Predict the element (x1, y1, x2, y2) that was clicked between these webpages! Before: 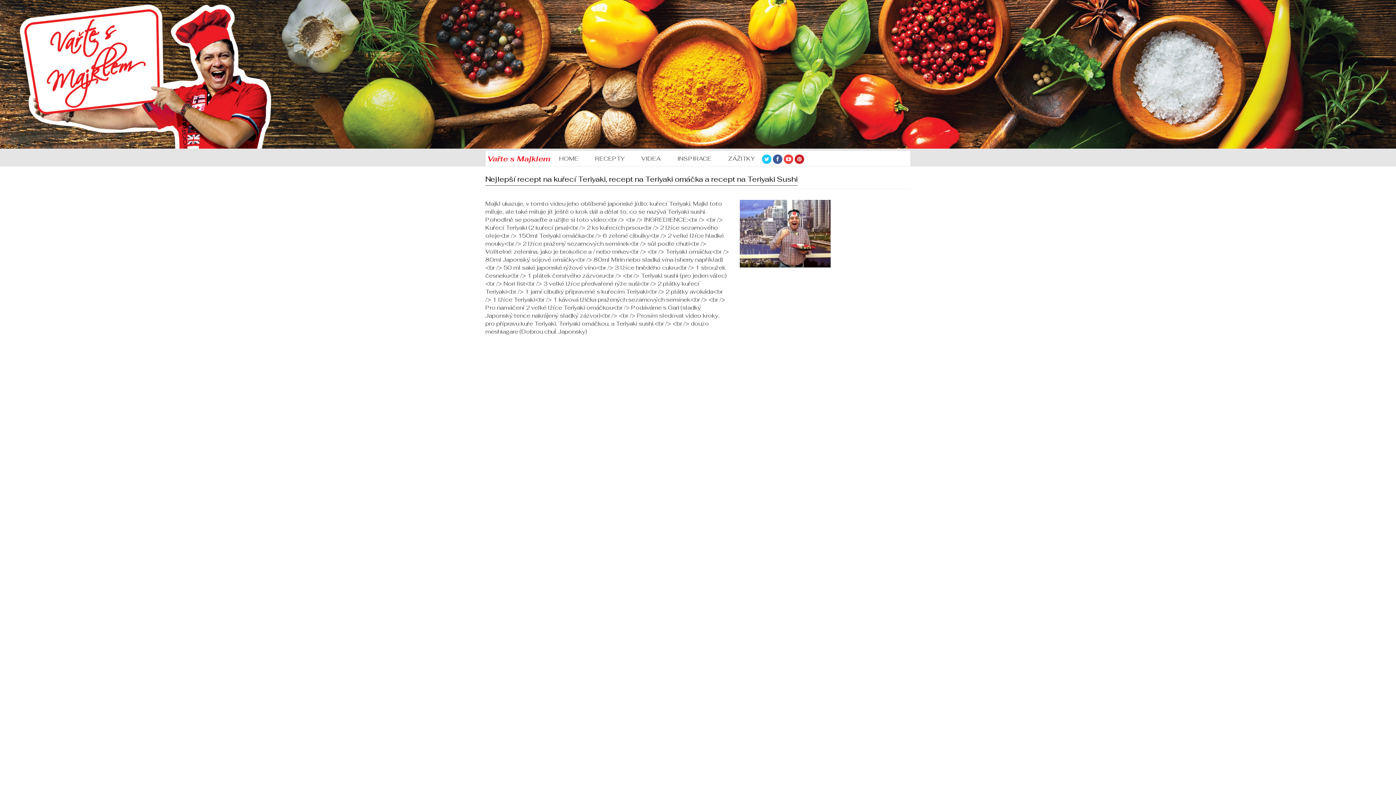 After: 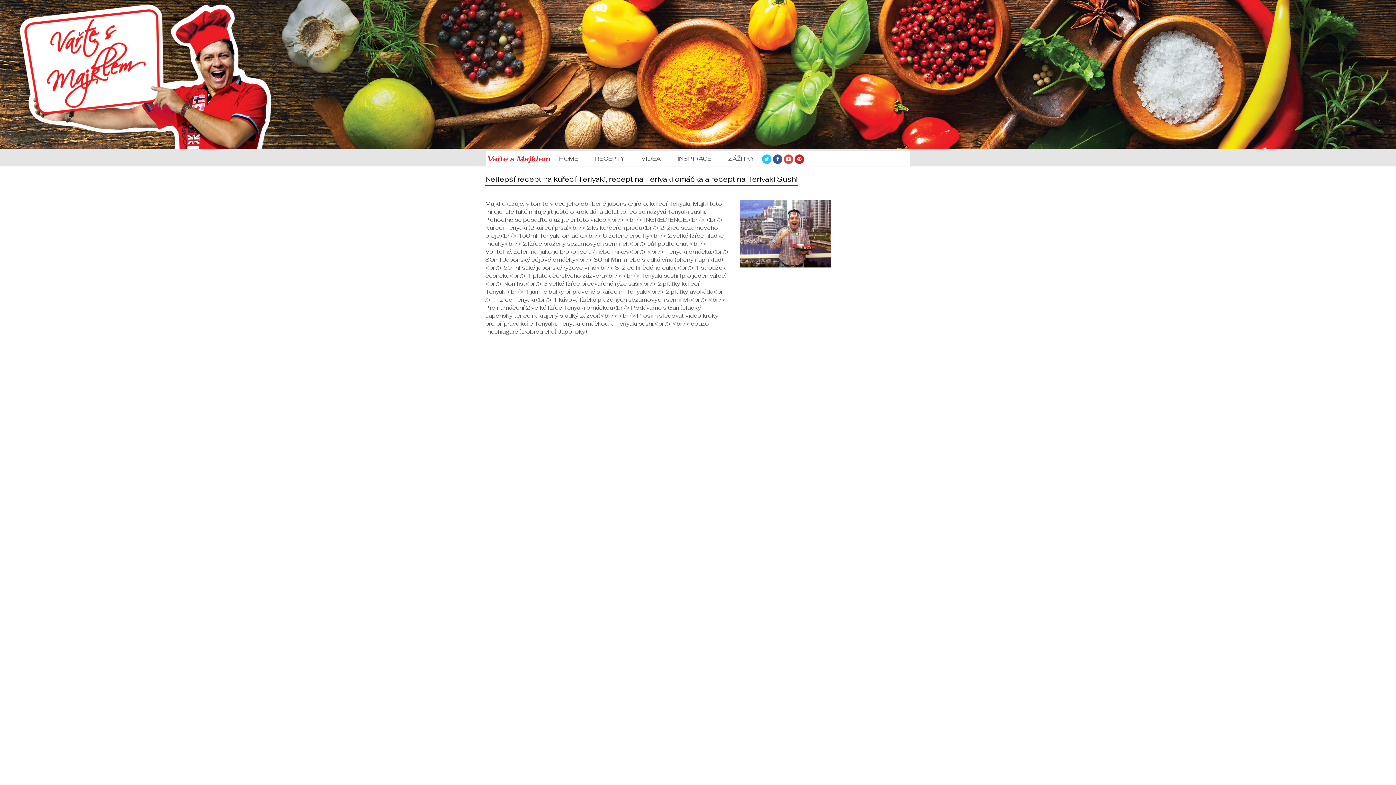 Action: bbox: (762, 154, 771, 163)